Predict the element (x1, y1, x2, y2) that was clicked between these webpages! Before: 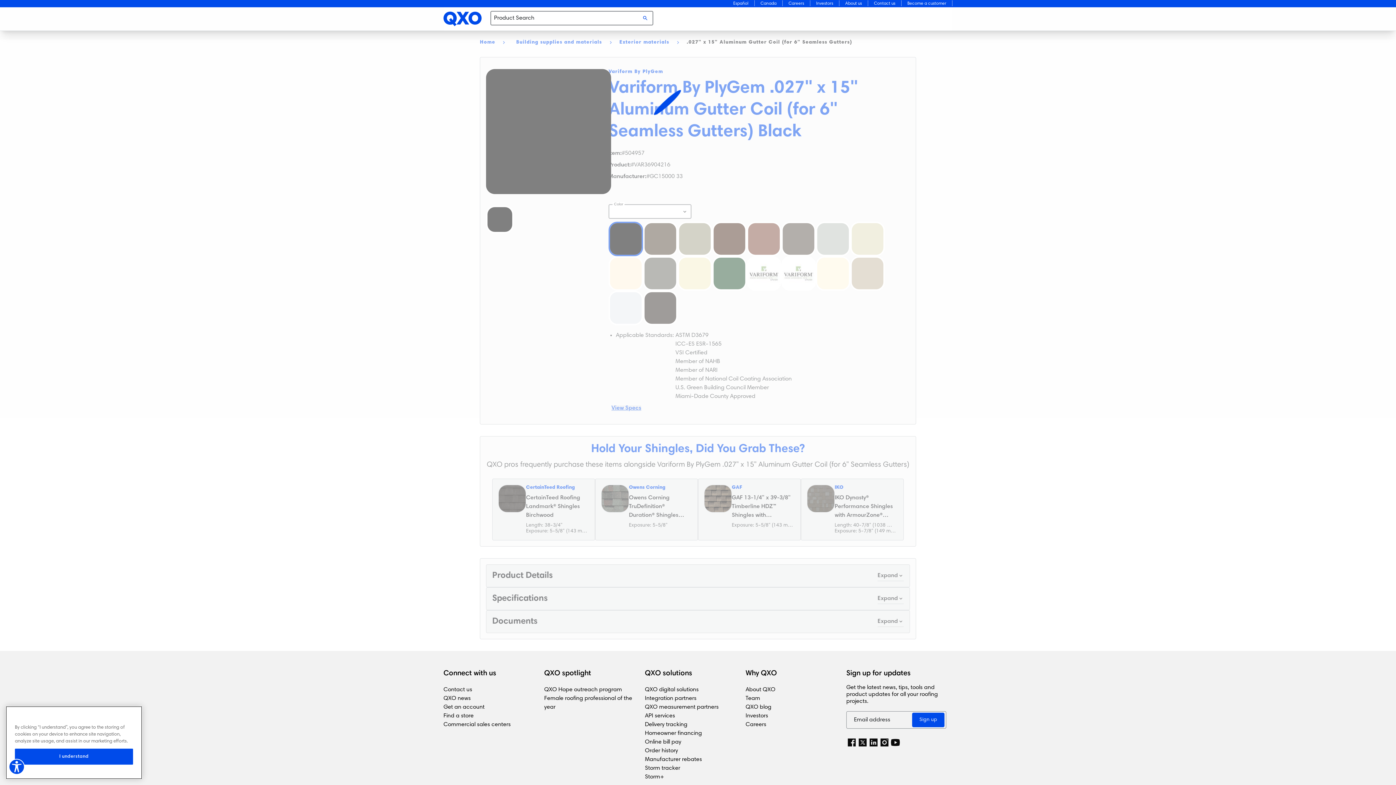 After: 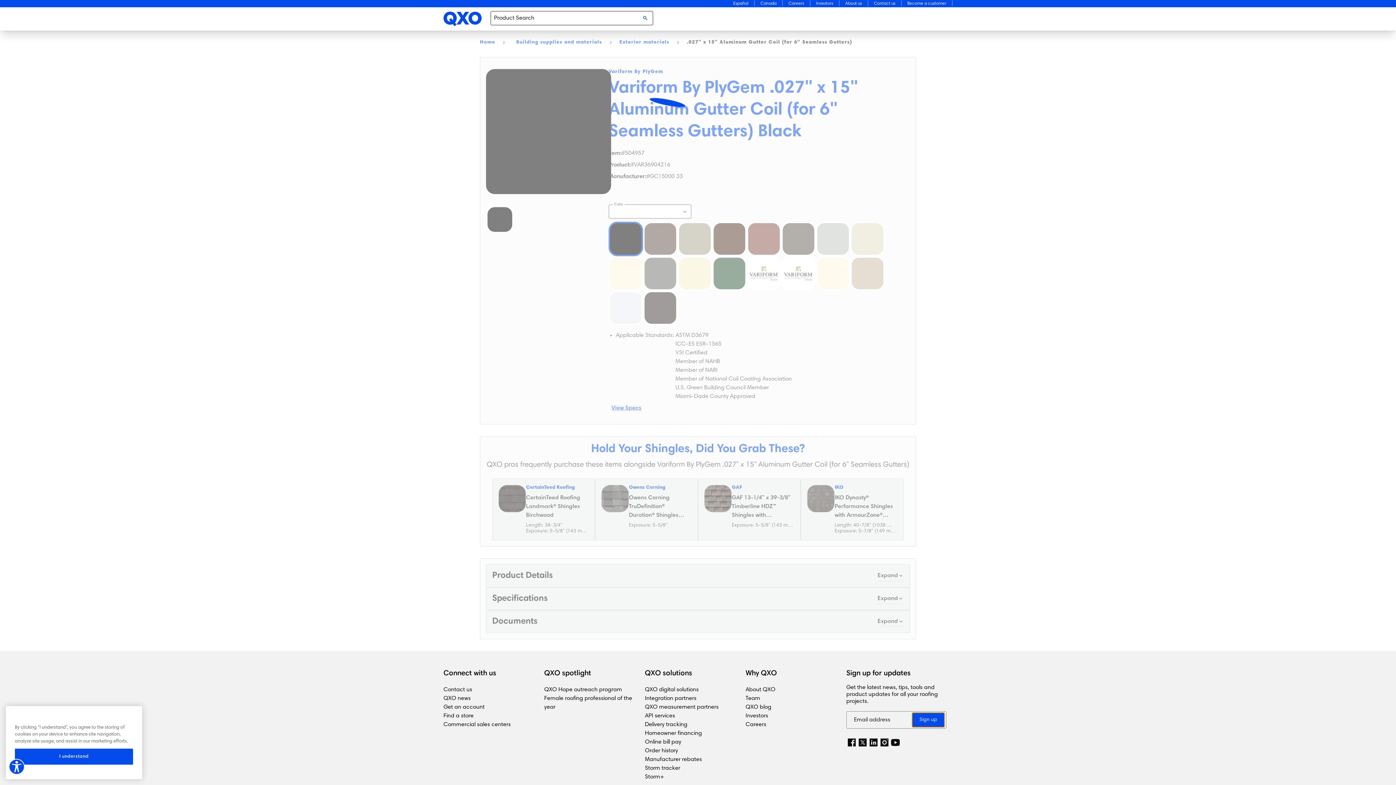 Action: label: Sign up bbox: (912, 713, 944, 727)